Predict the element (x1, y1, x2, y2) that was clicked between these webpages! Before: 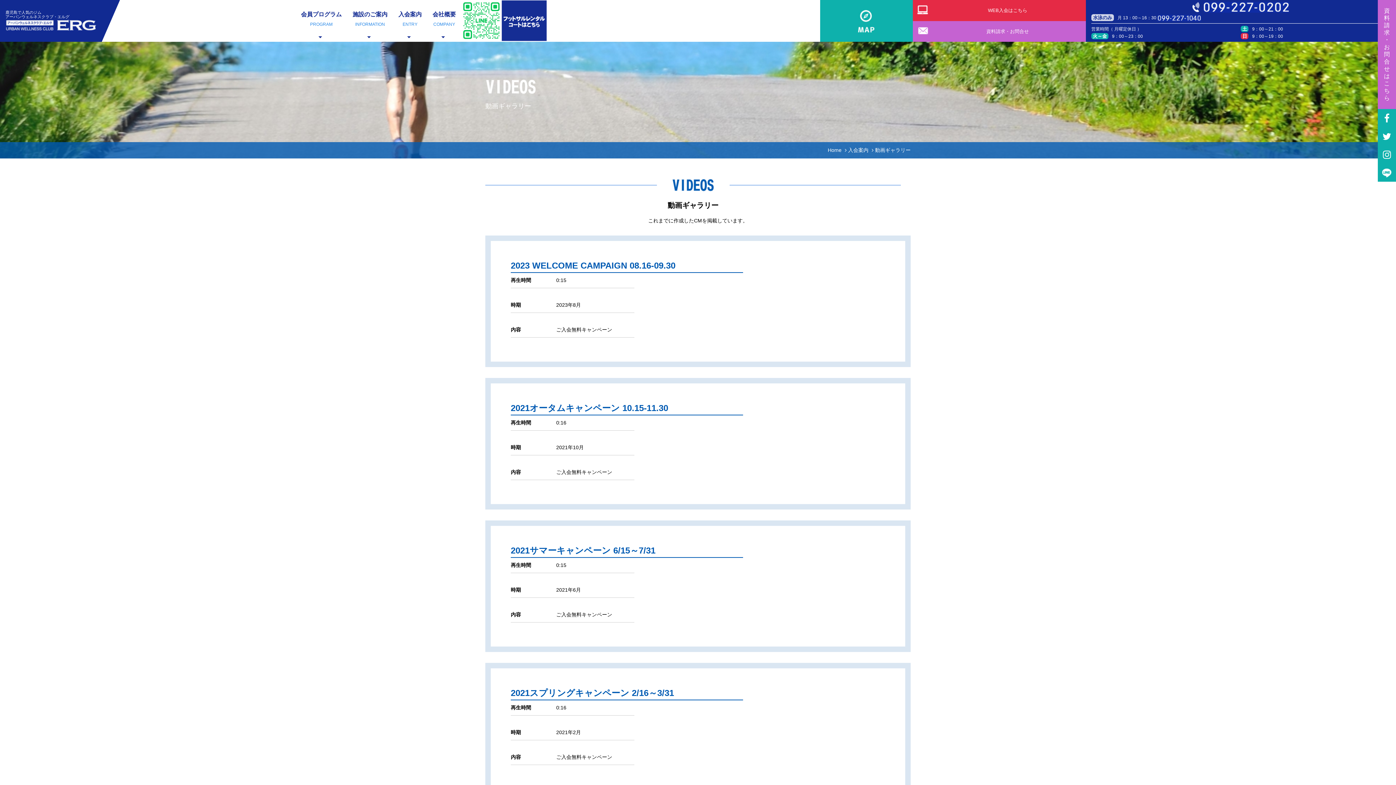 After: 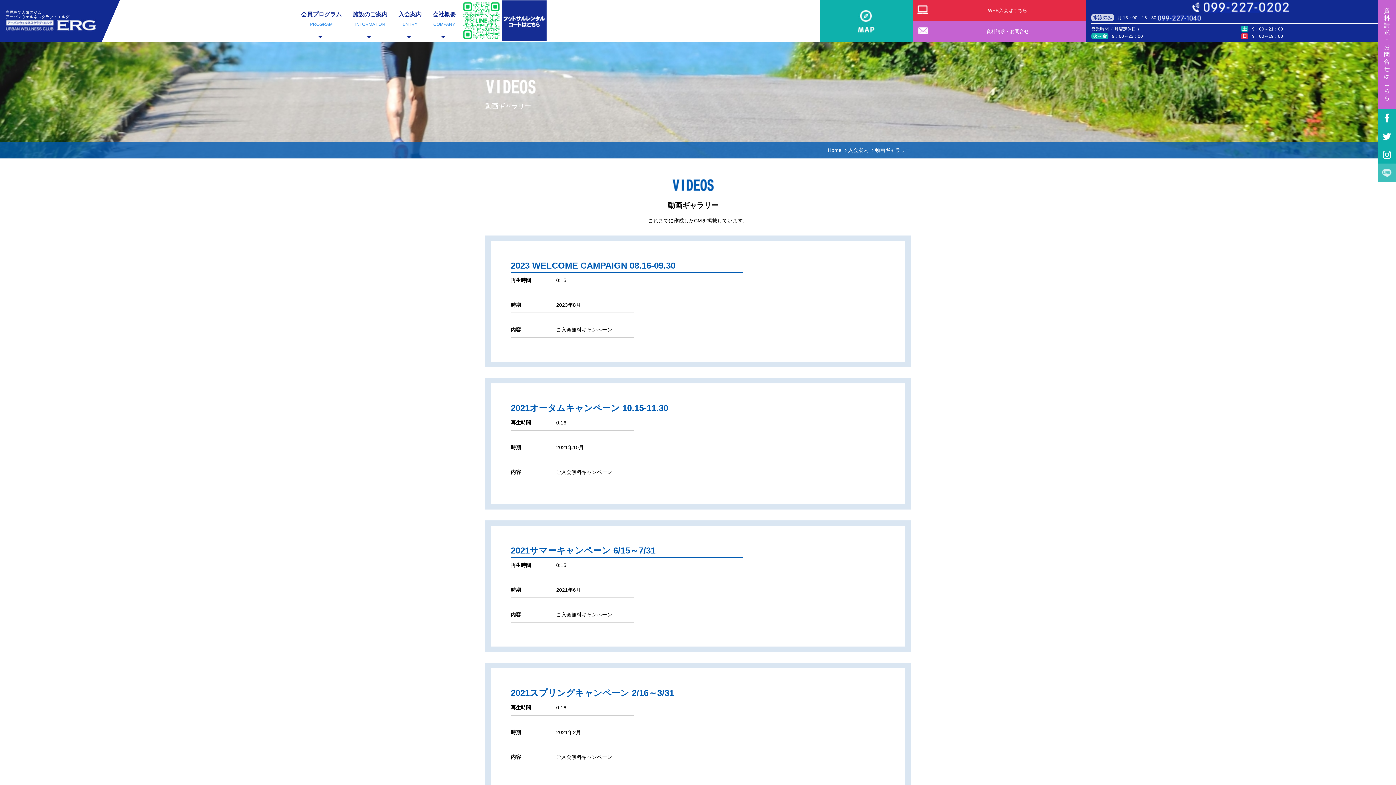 Action: bbox: (1378, 163, 1396, 181)